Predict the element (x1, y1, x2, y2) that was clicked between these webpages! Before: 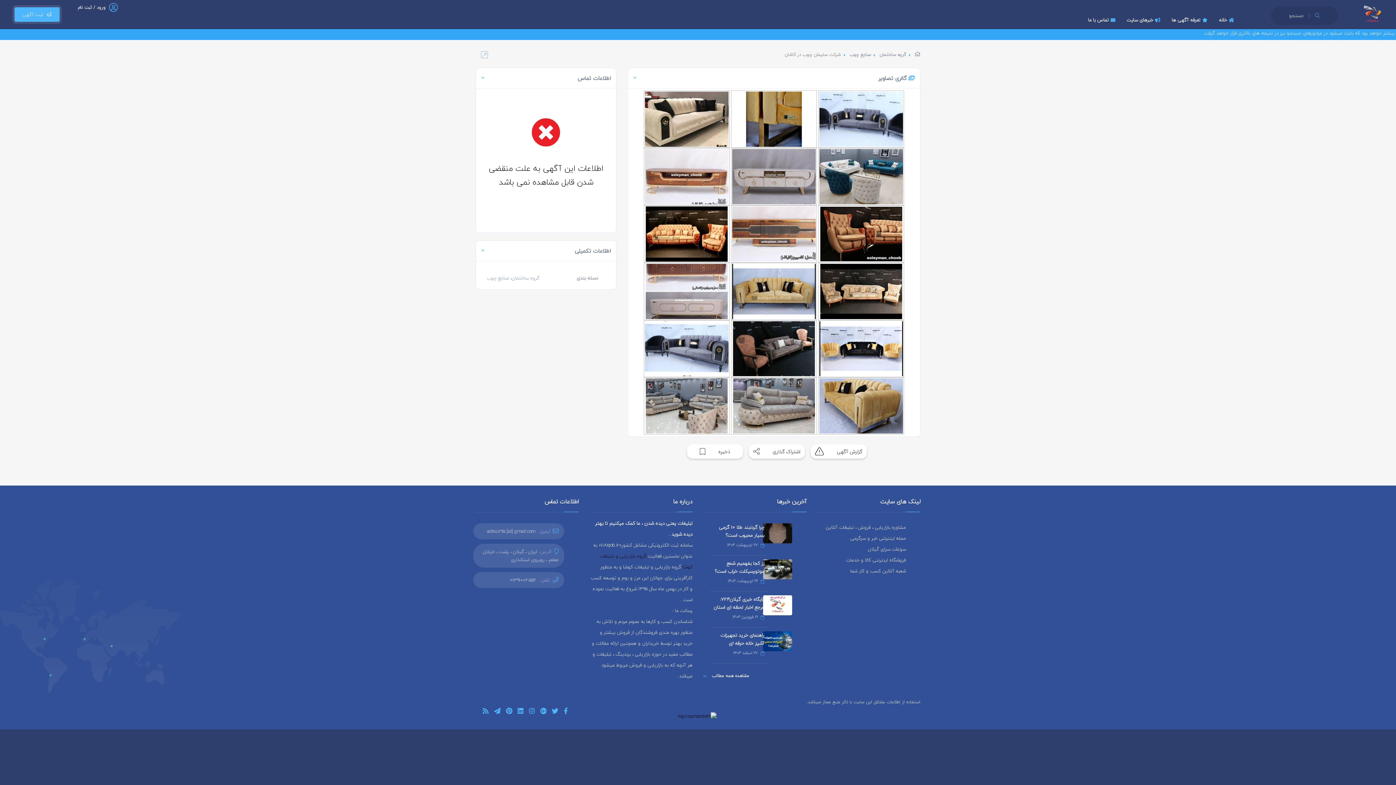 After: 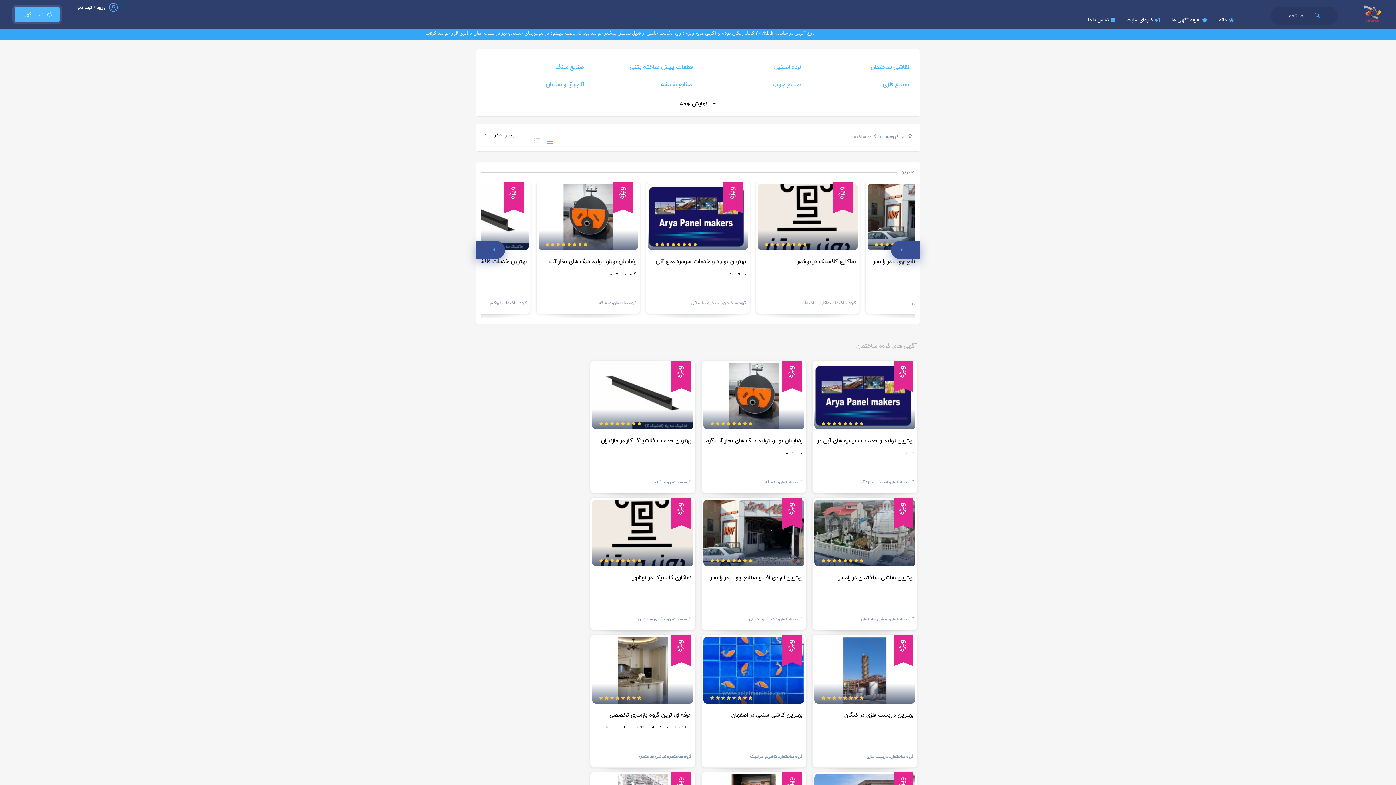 Action: bbox: (873, 50, 909, 58) label: گروه ساختمان